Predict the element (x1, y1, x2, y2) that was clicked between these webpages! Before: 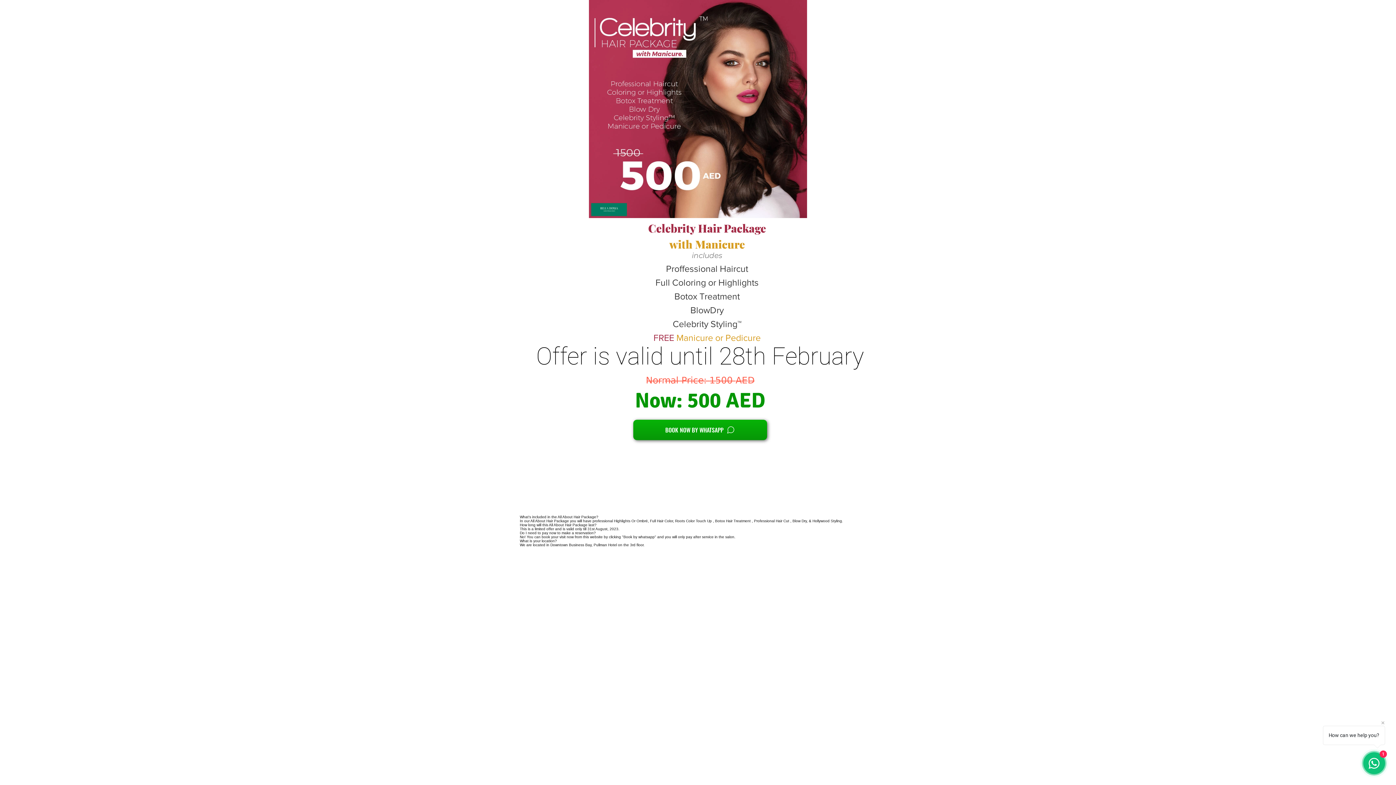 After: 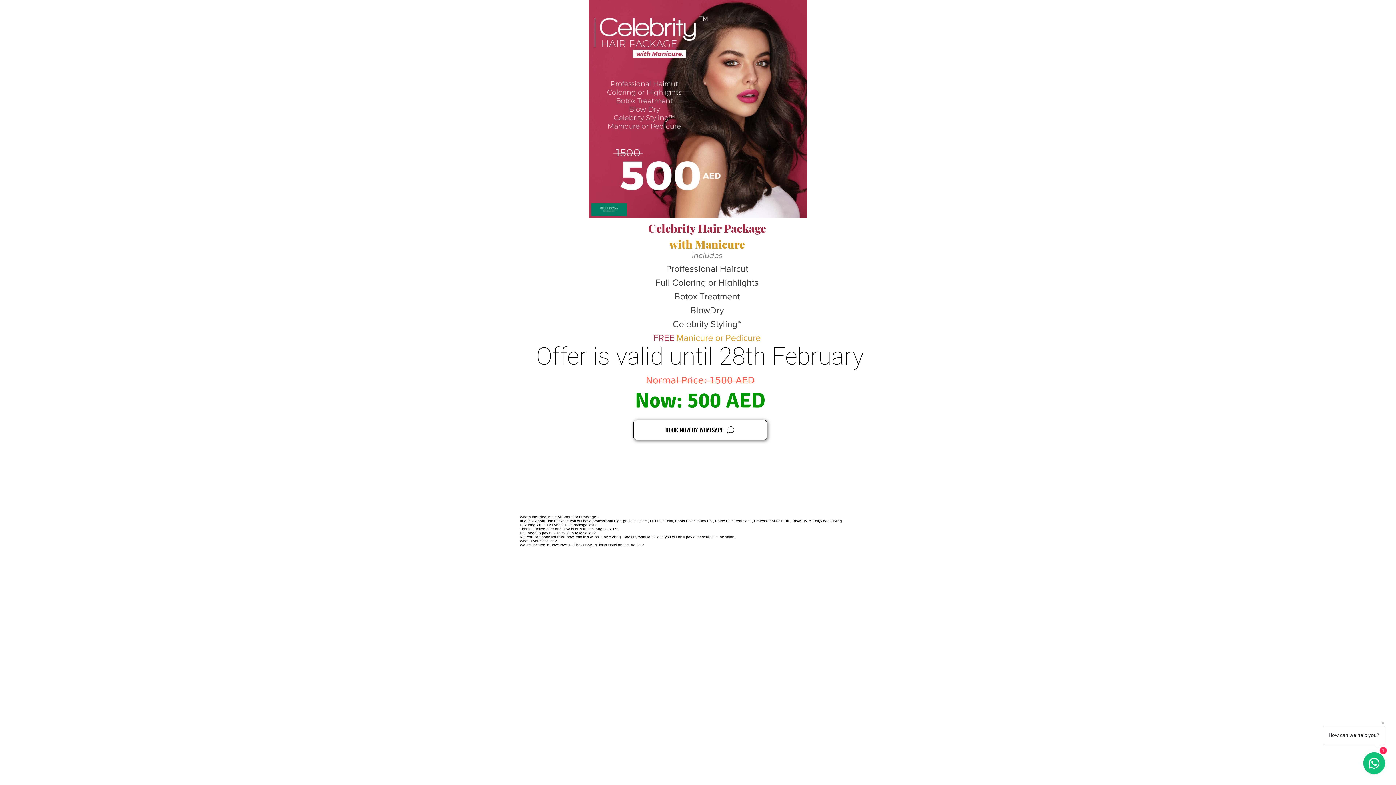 Action: bbox: (633, 420, 767, 440) label: BOOK NOW BY WHATSAPP